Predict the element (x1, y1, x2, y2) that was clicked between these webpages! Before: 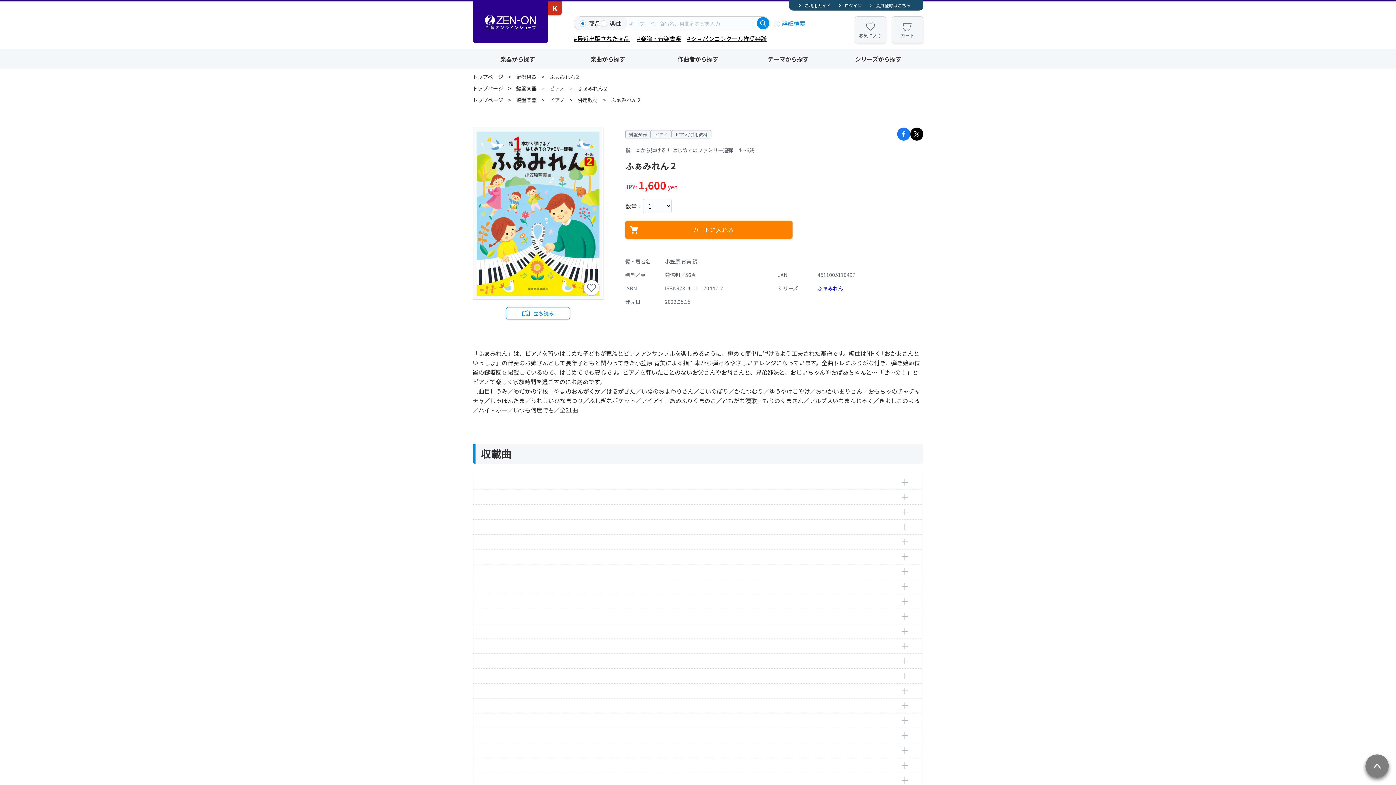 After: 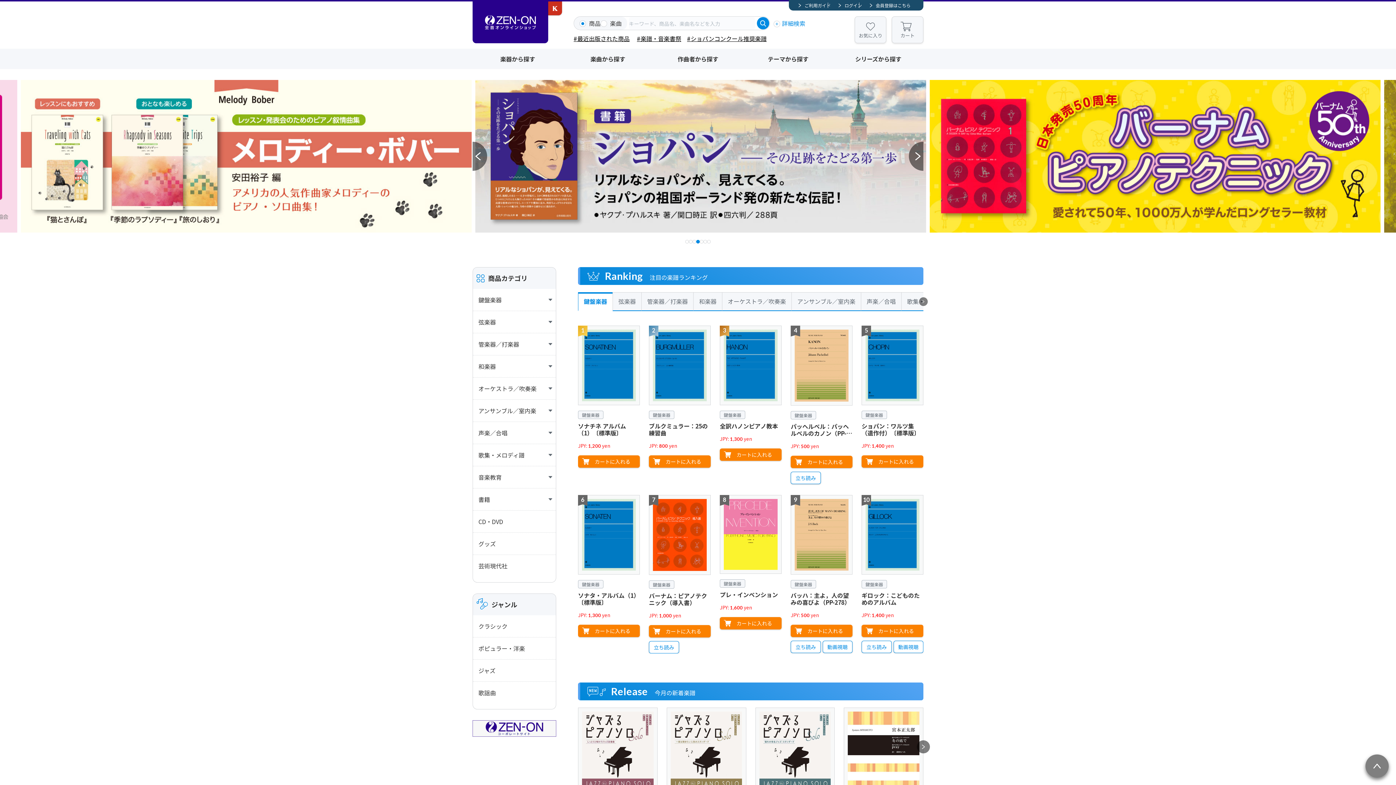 Action: bbox: (472, 1, 548, 43)